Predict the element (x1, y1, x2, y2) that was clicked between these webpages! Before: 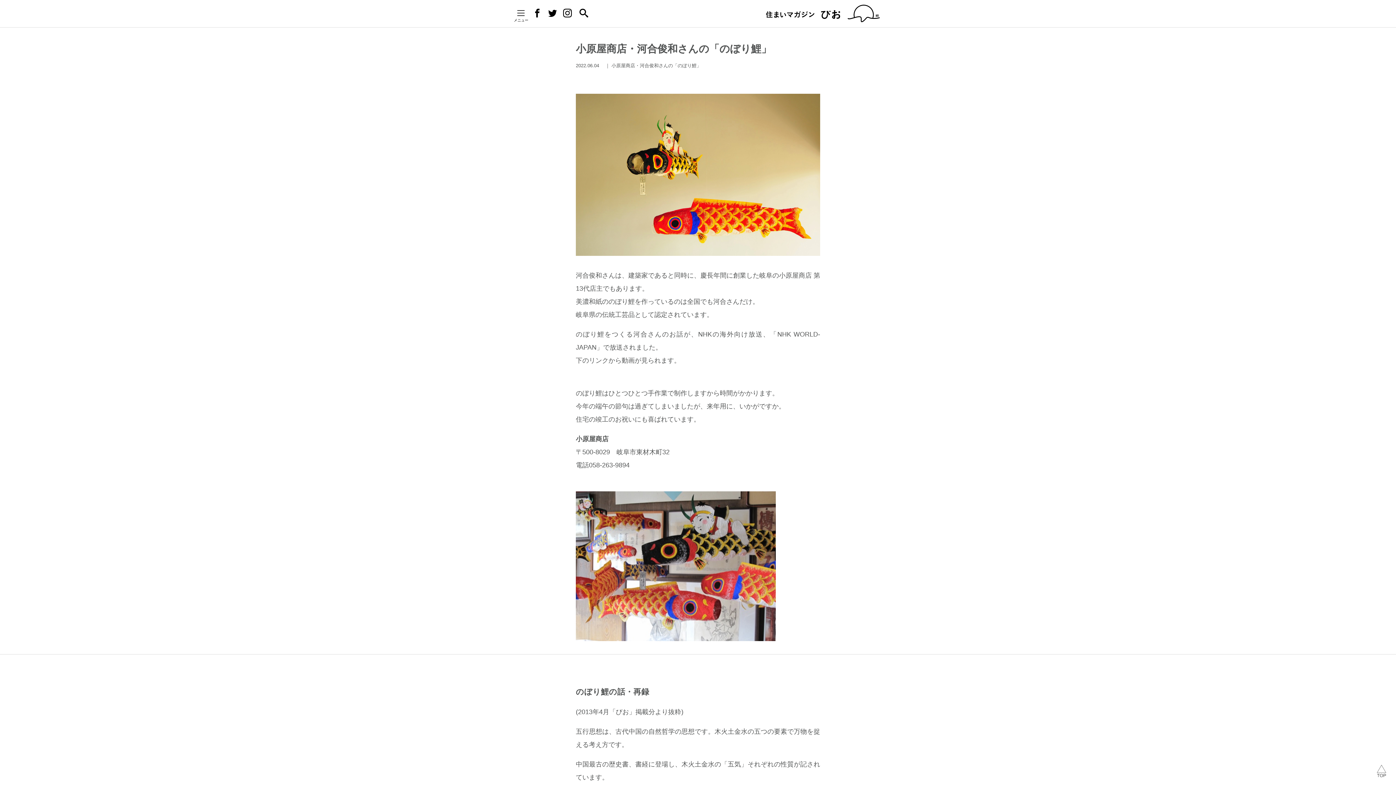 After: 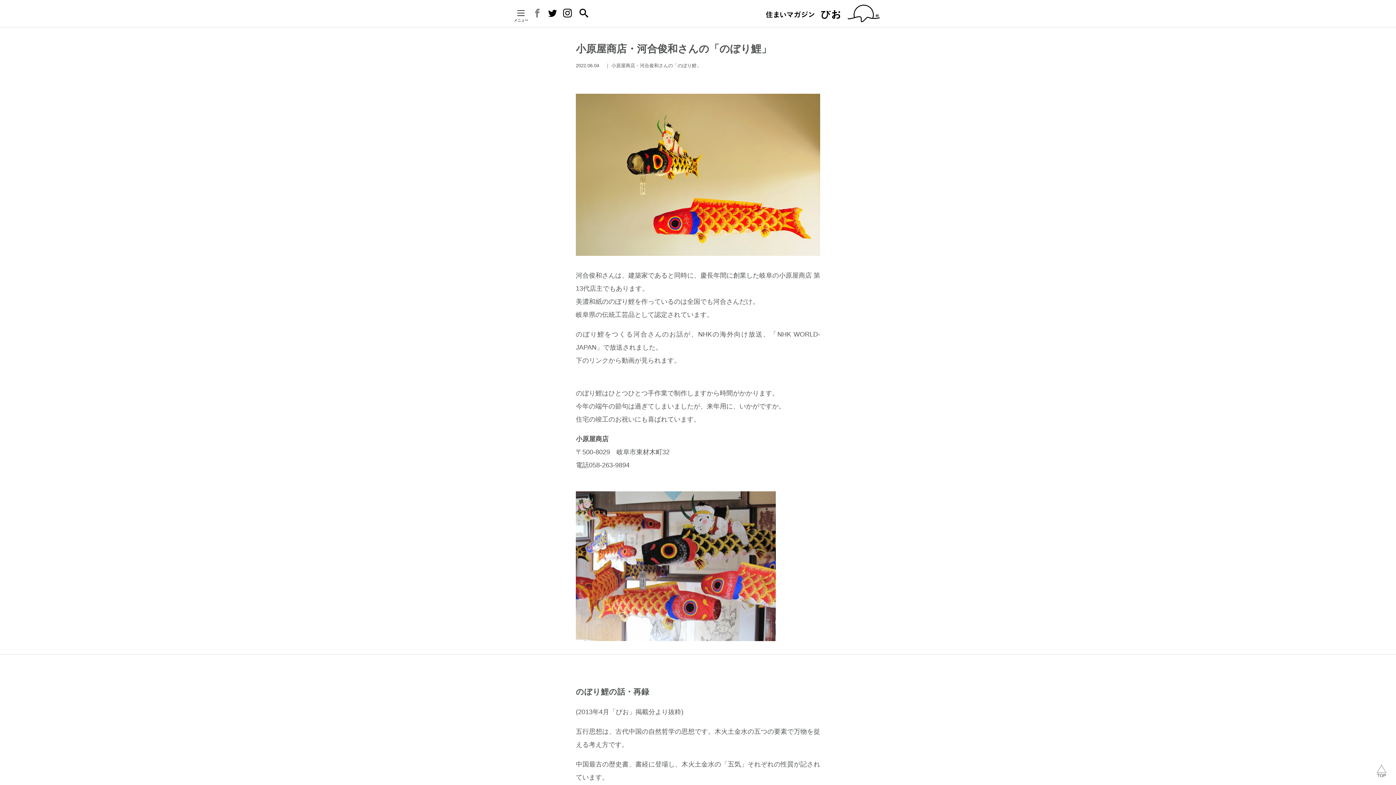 Action: bbox: (533, 12, 541, 18) label: Facebook